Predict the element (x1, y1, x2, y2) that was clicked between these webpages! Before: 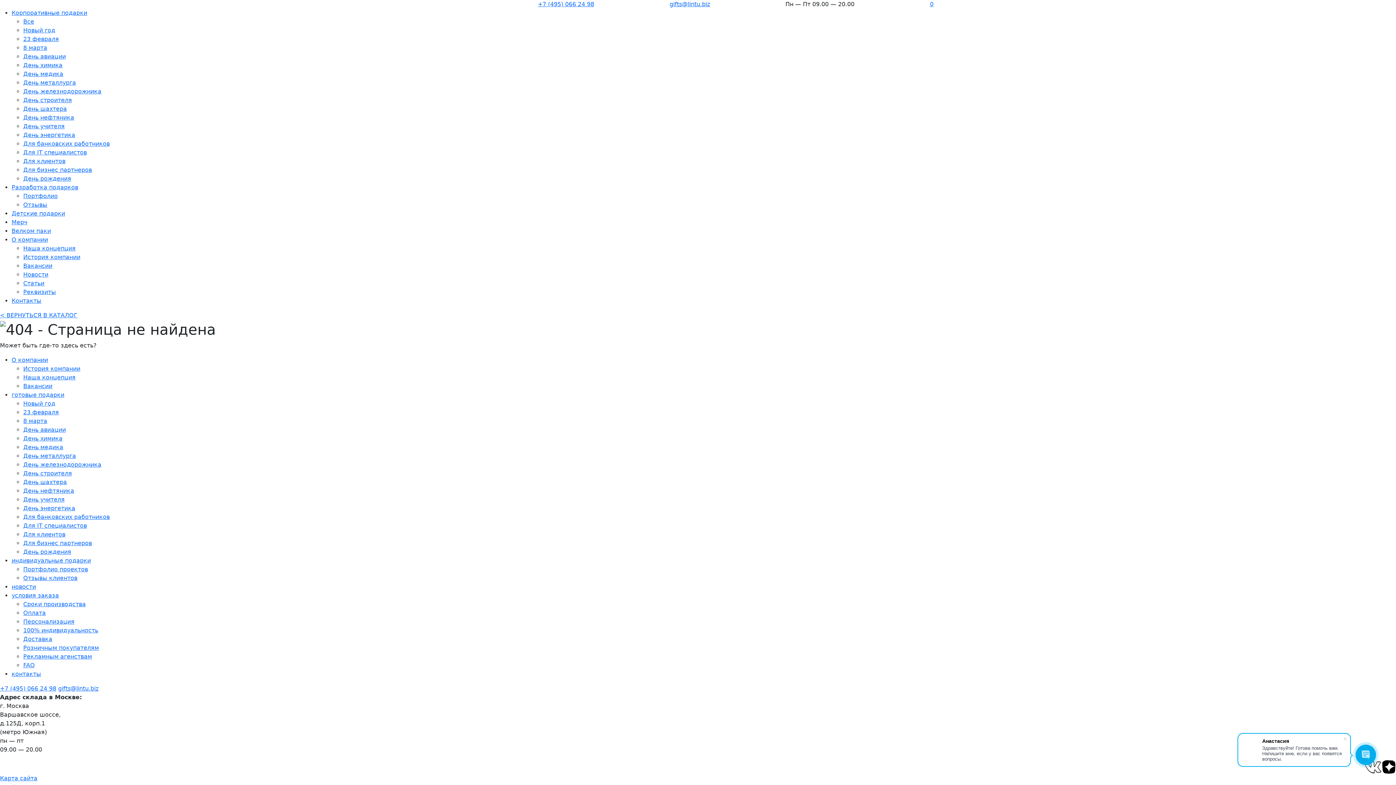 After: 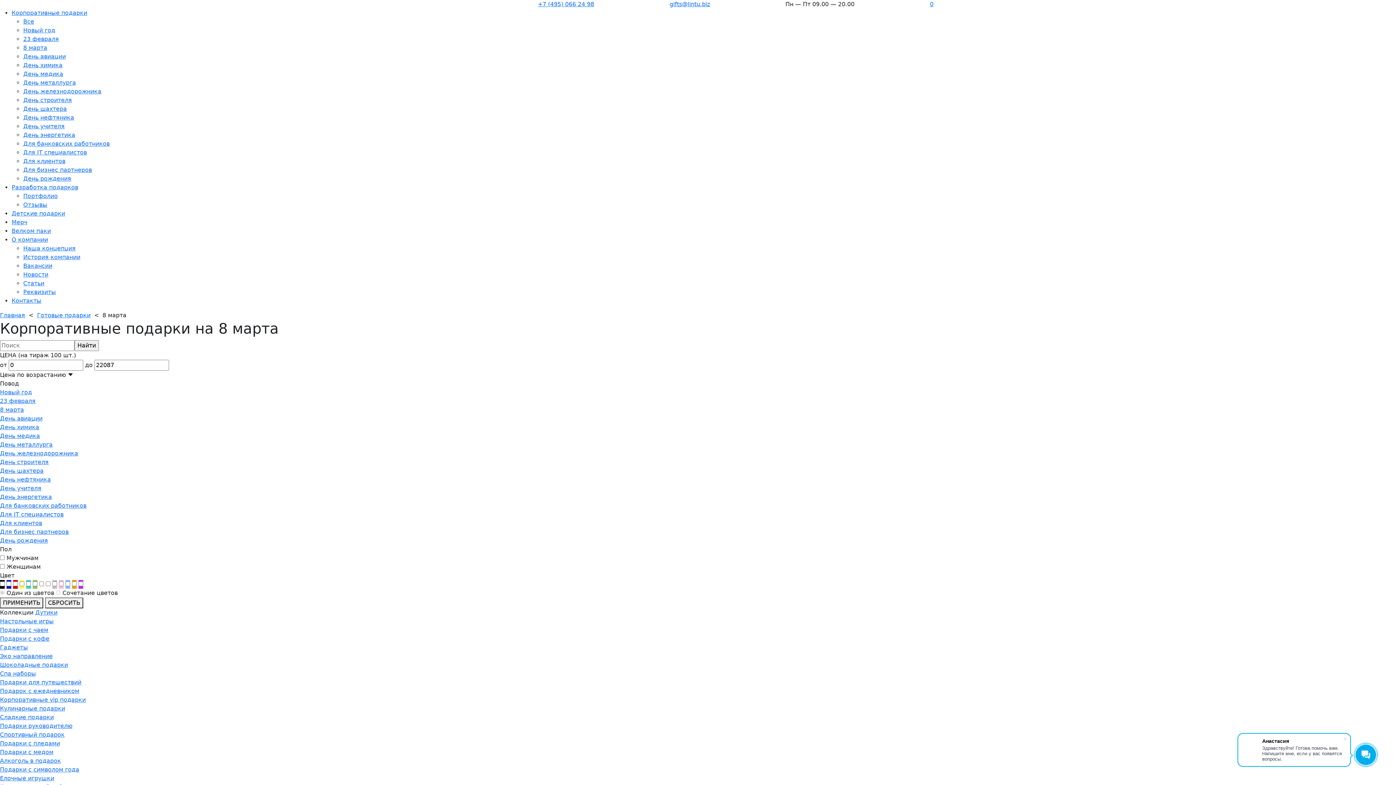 Action: label: 8 марта bbox: (23, 417, 47, 424)